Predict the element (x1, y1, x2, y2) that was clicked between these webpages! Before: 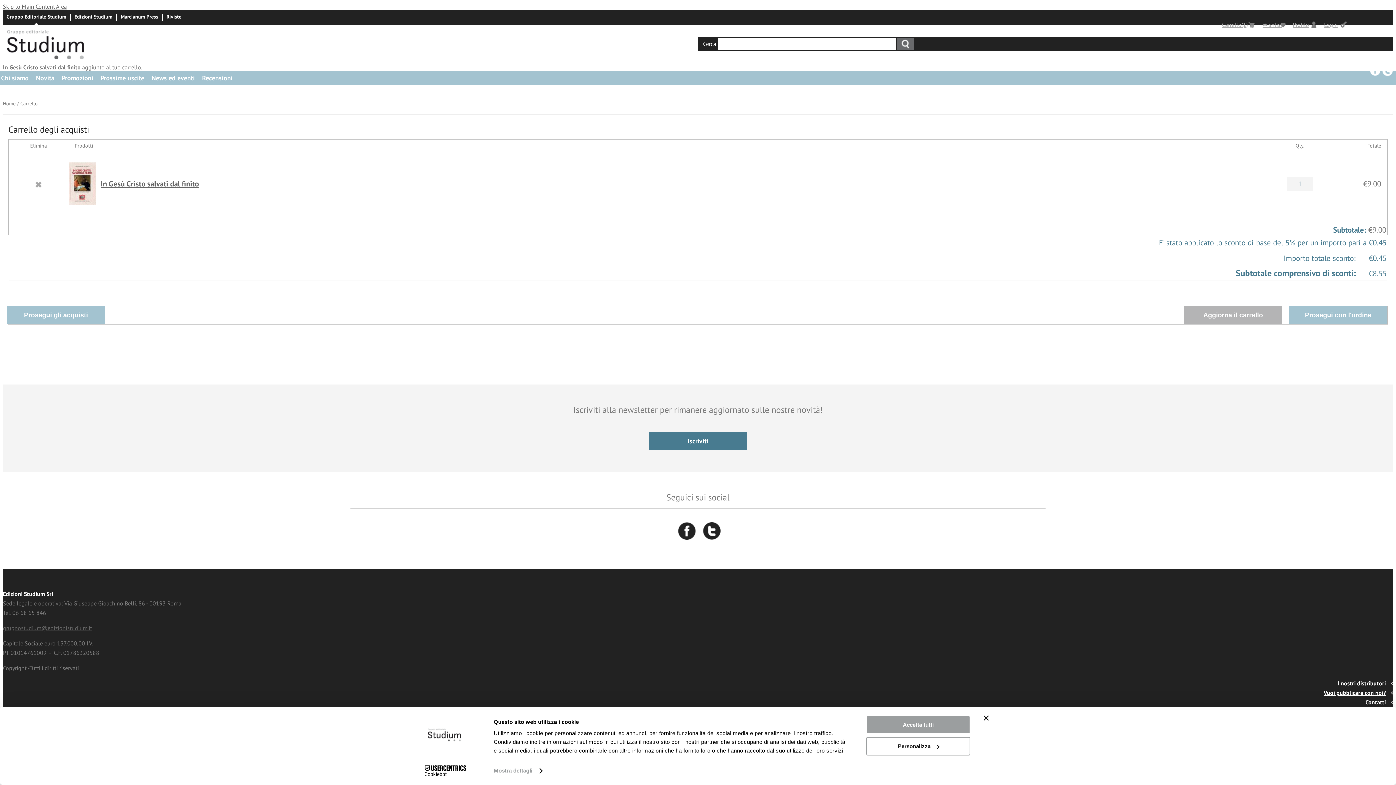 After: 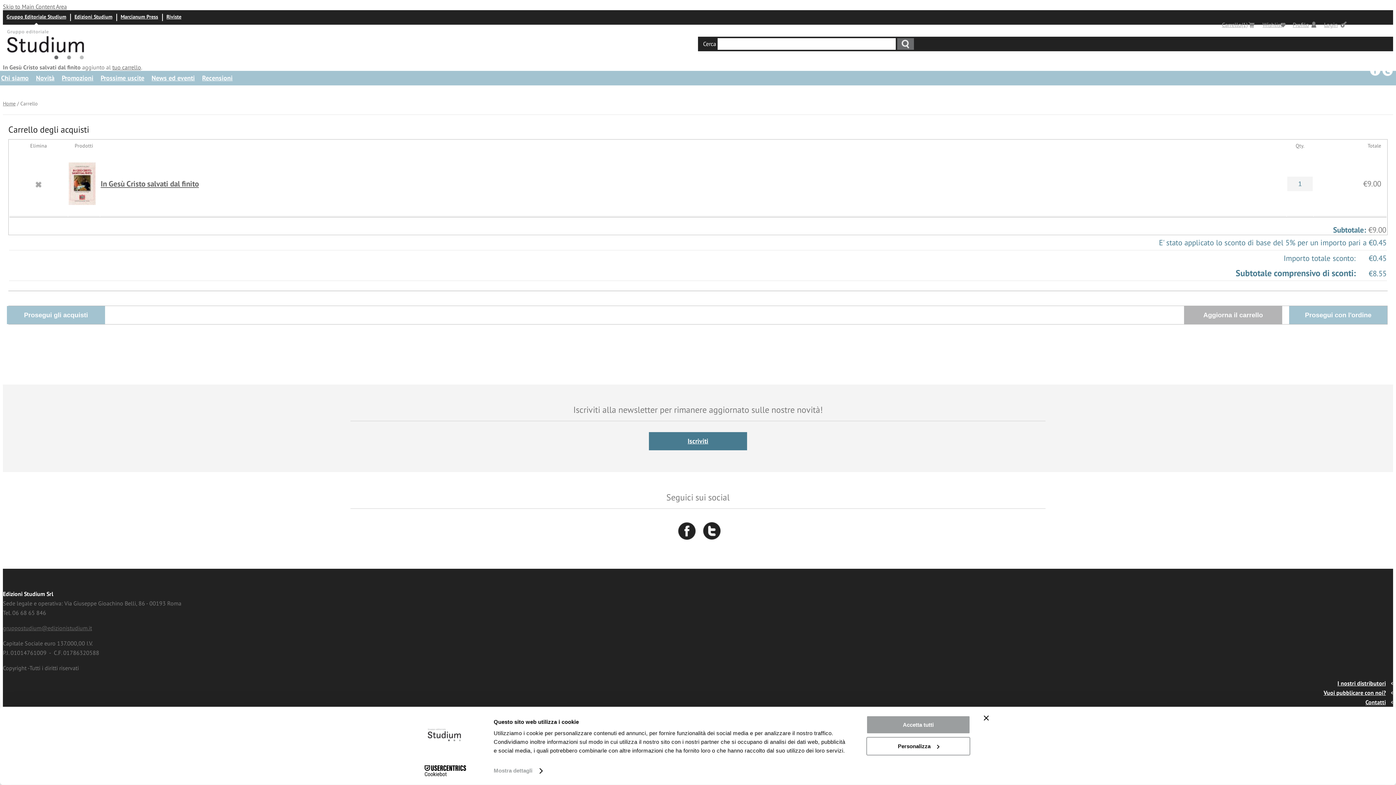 Action: bbox: (1382, 65, 1393, 76) label: Twitter